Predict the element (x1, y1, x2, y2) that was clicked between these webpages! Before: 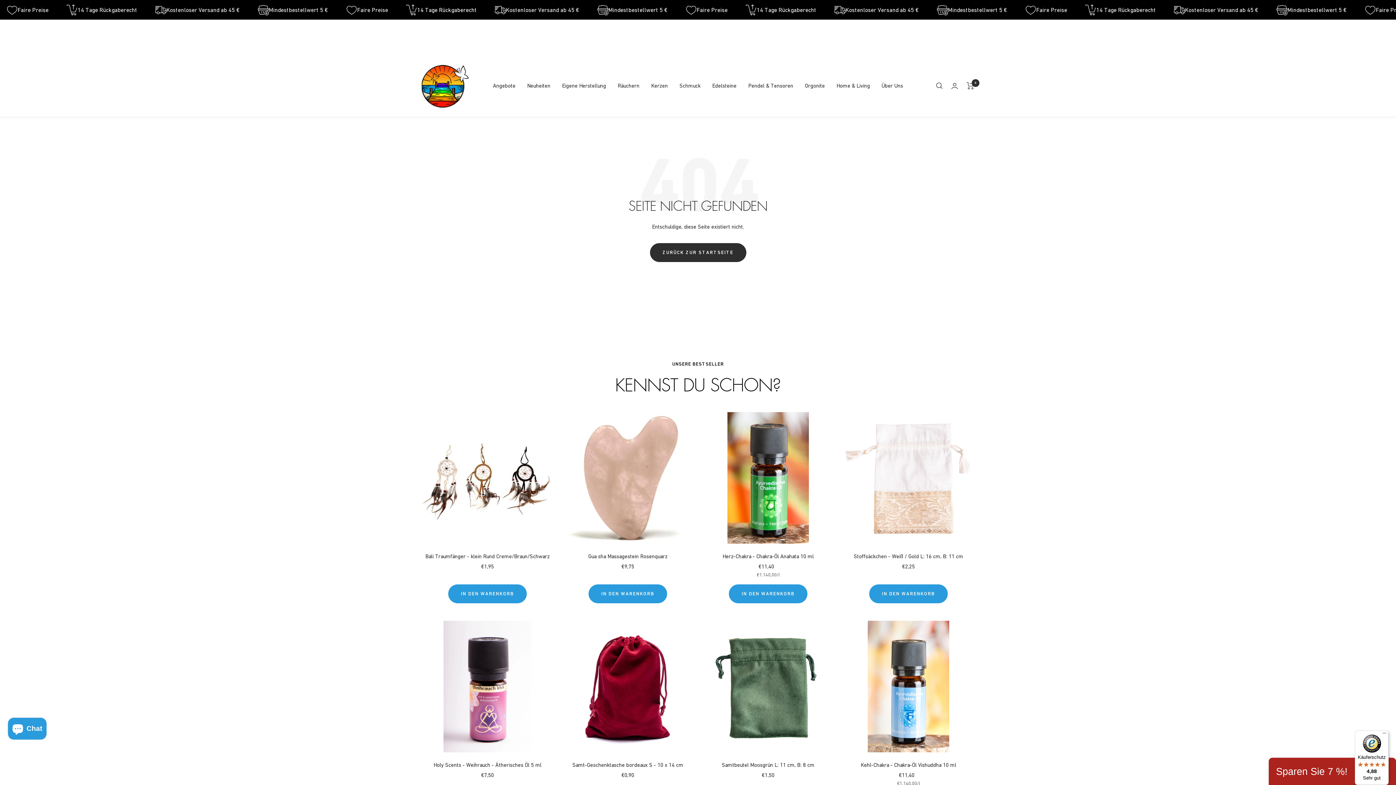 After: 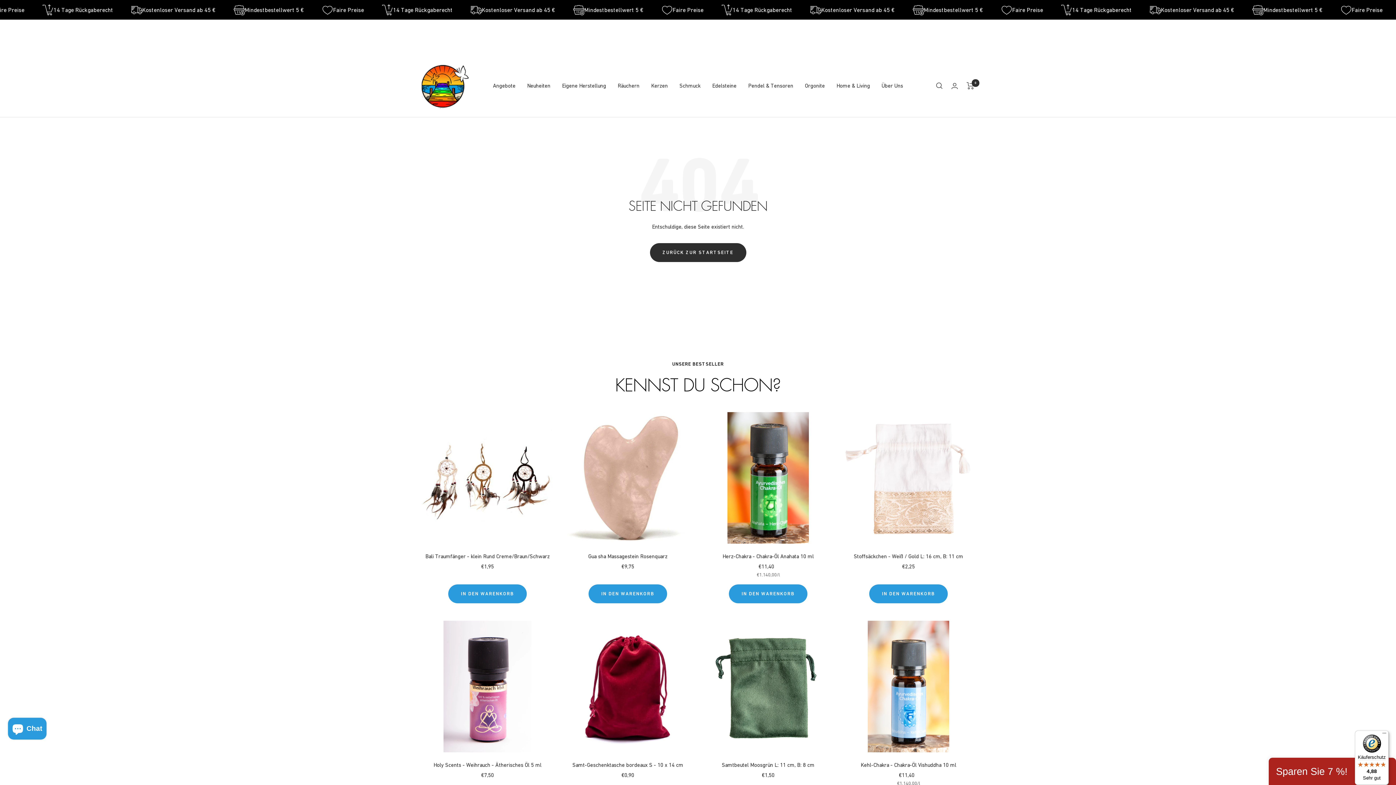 Action: label: Käuferschutz

4,88

Sehr gut bbox: (1355, 730, 1389, 785)